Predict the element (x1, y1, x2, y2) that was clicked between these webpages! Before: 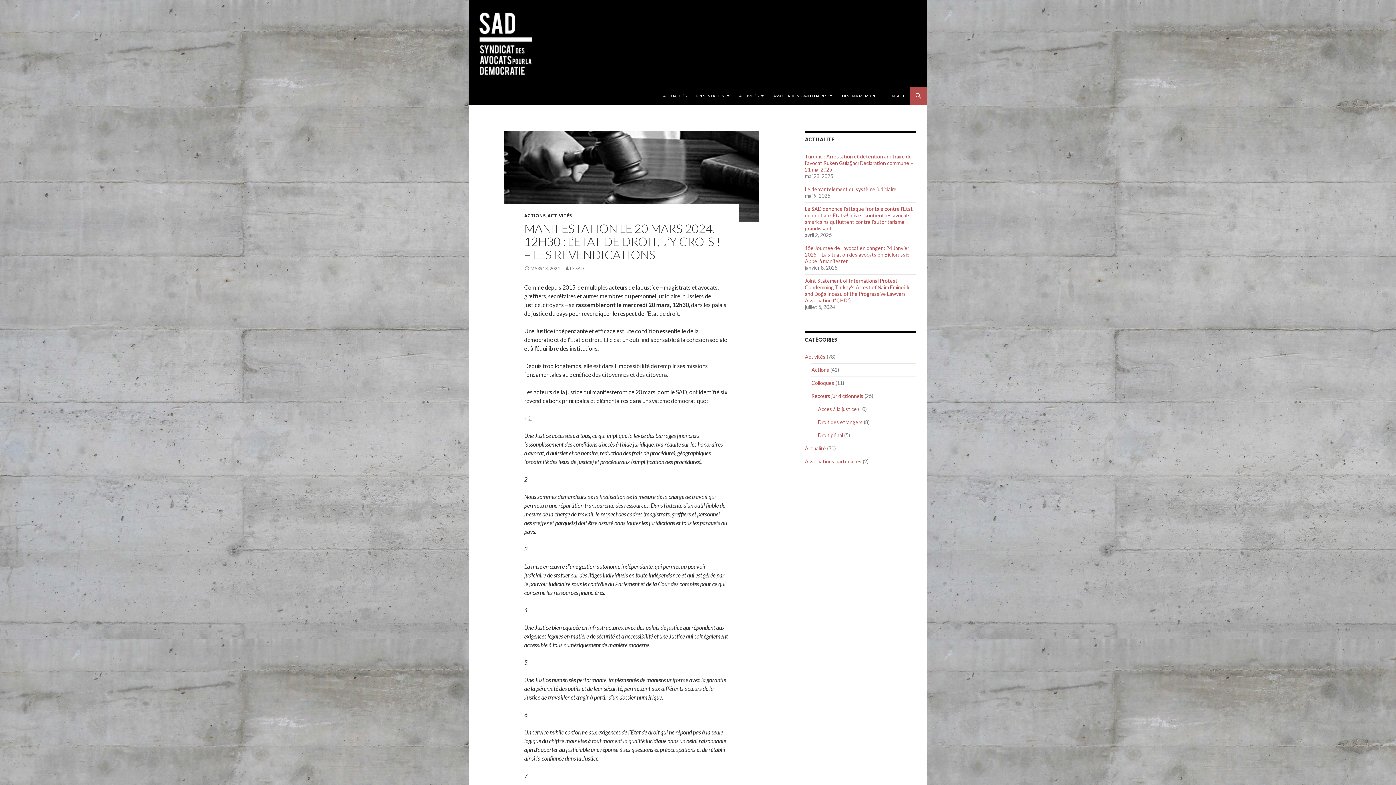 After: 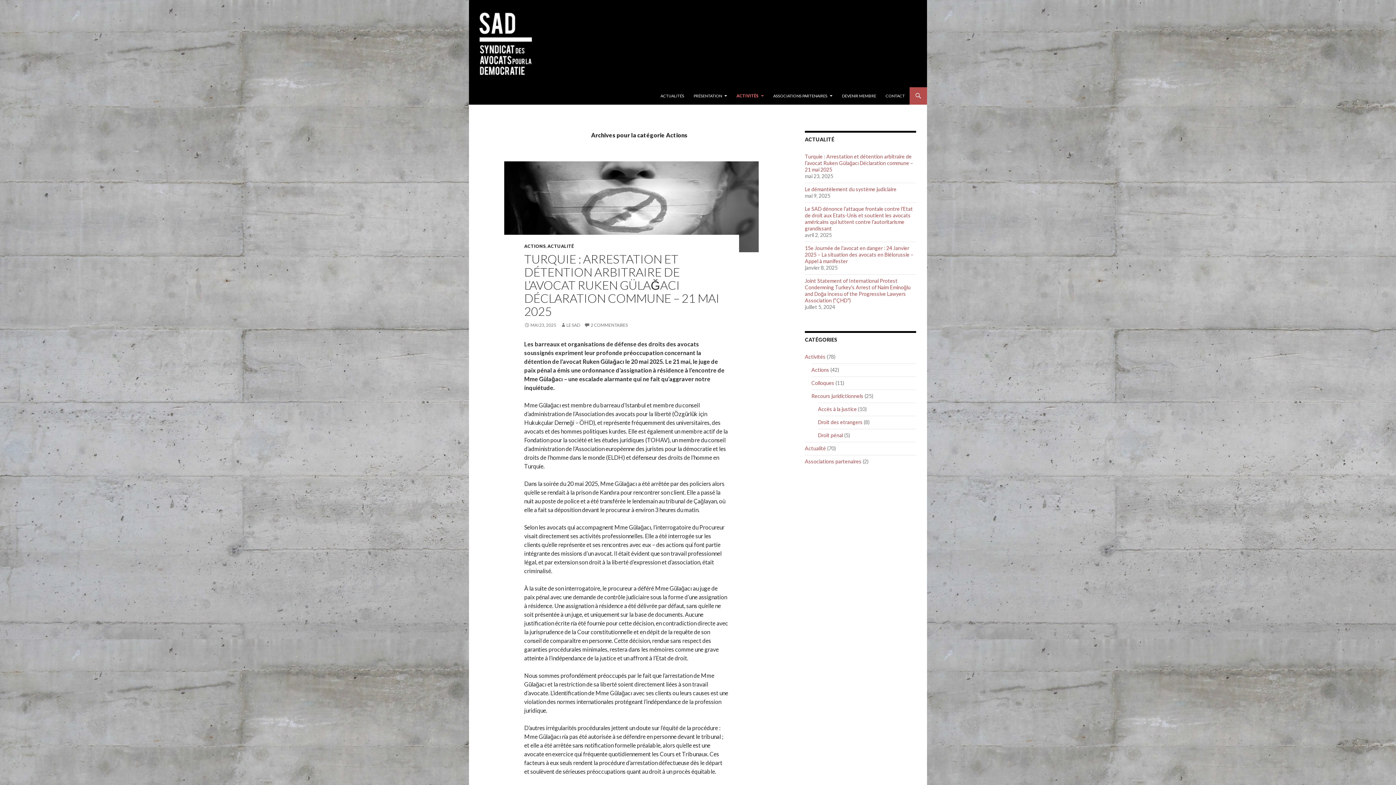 Action: label: ACTIONS bbox: (524, 213, 545, 218)